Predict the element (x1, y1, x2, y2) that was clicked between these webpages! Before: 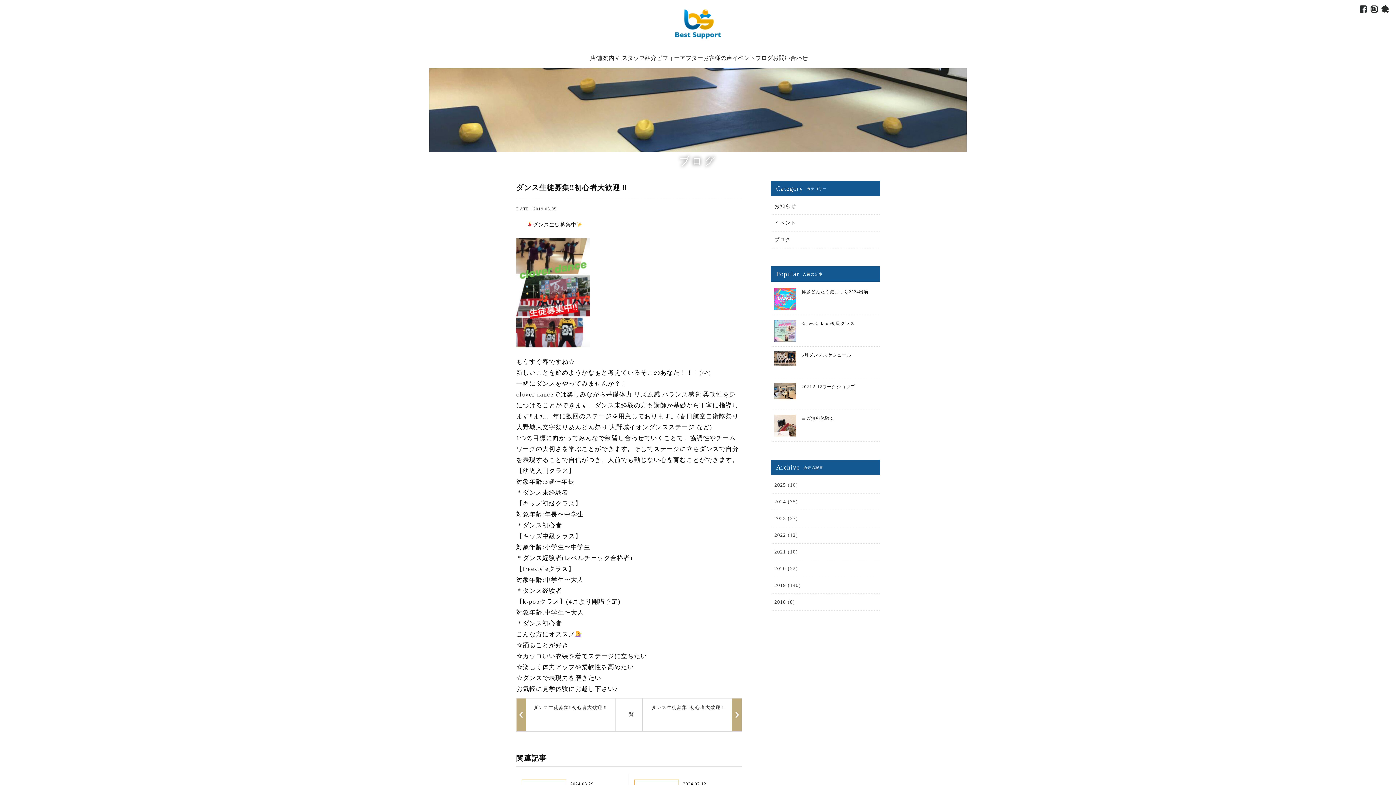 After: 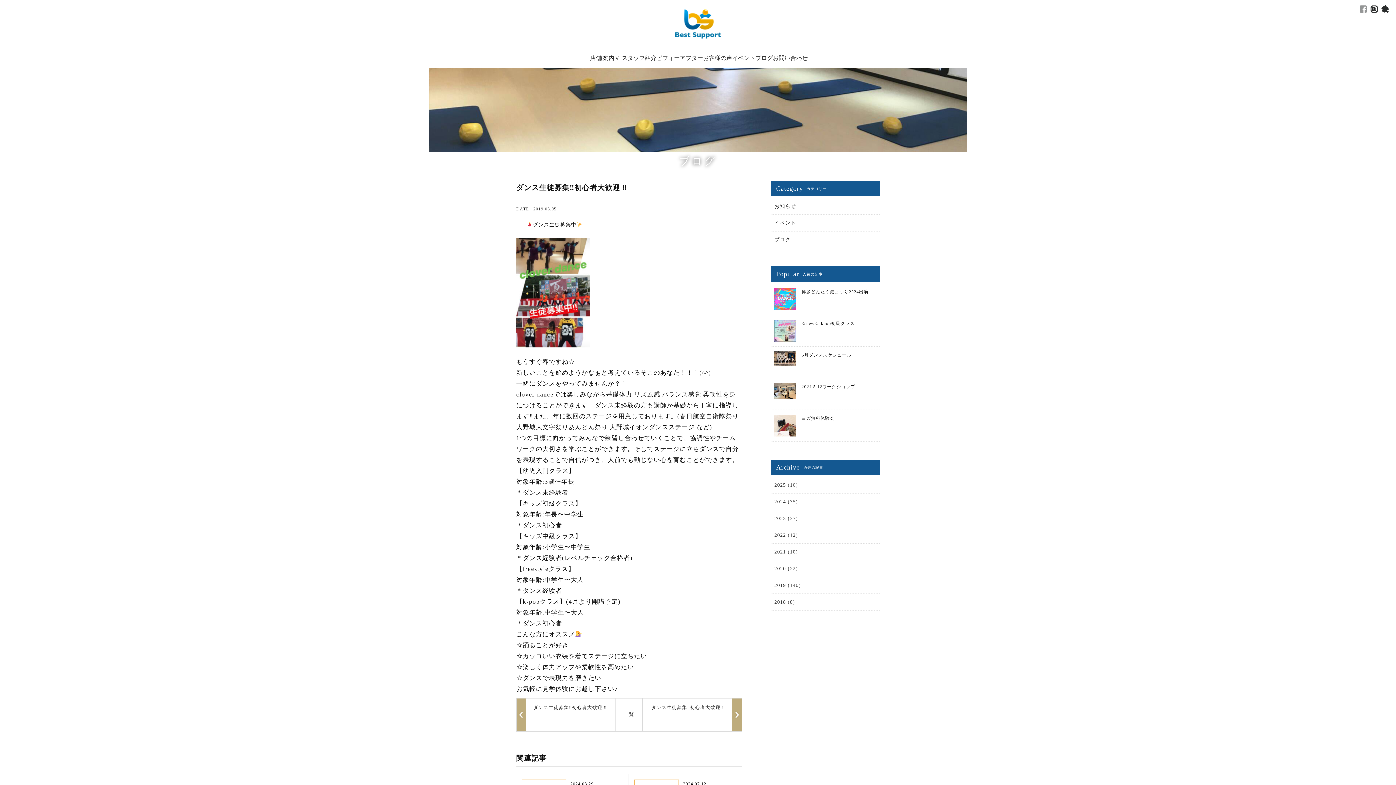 Action: bbox: (1360, 3, 1367, 10)